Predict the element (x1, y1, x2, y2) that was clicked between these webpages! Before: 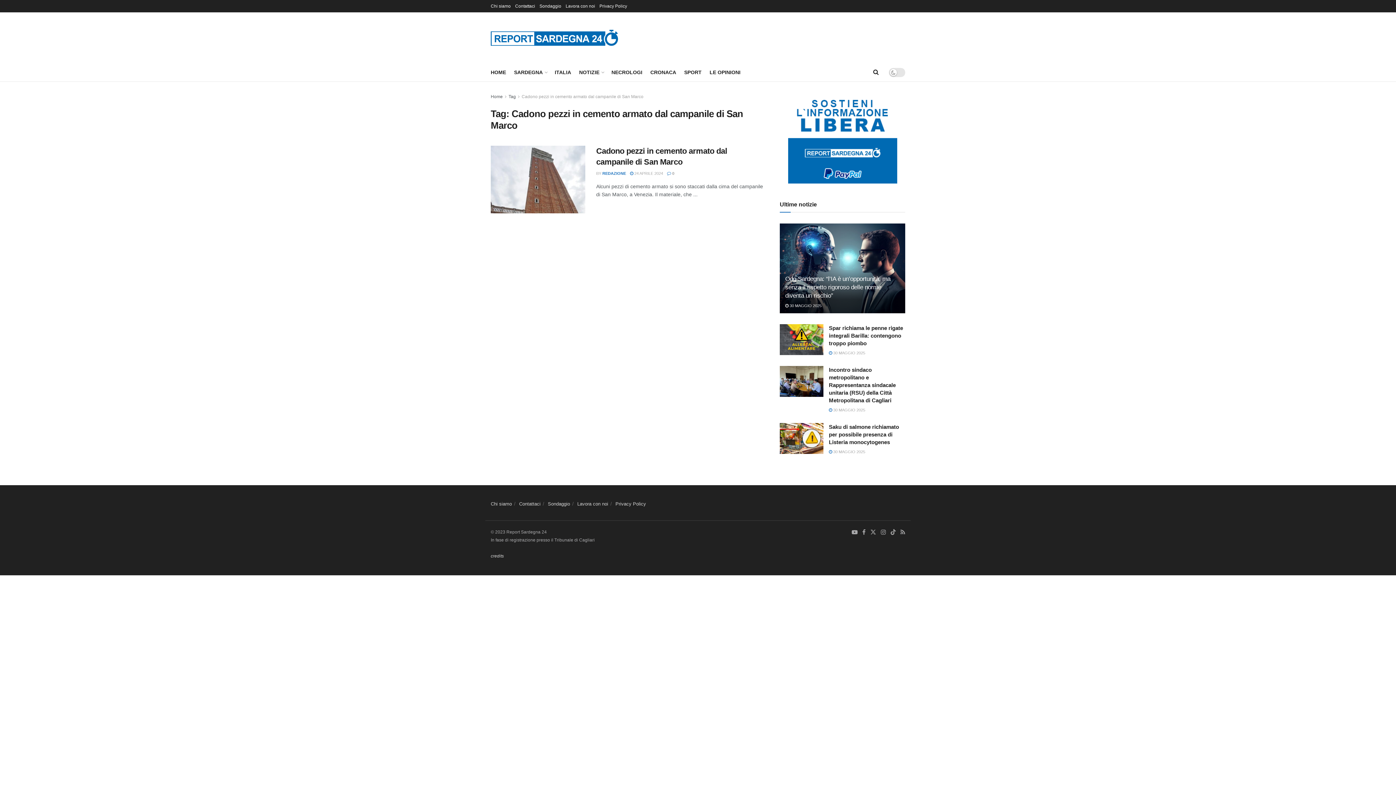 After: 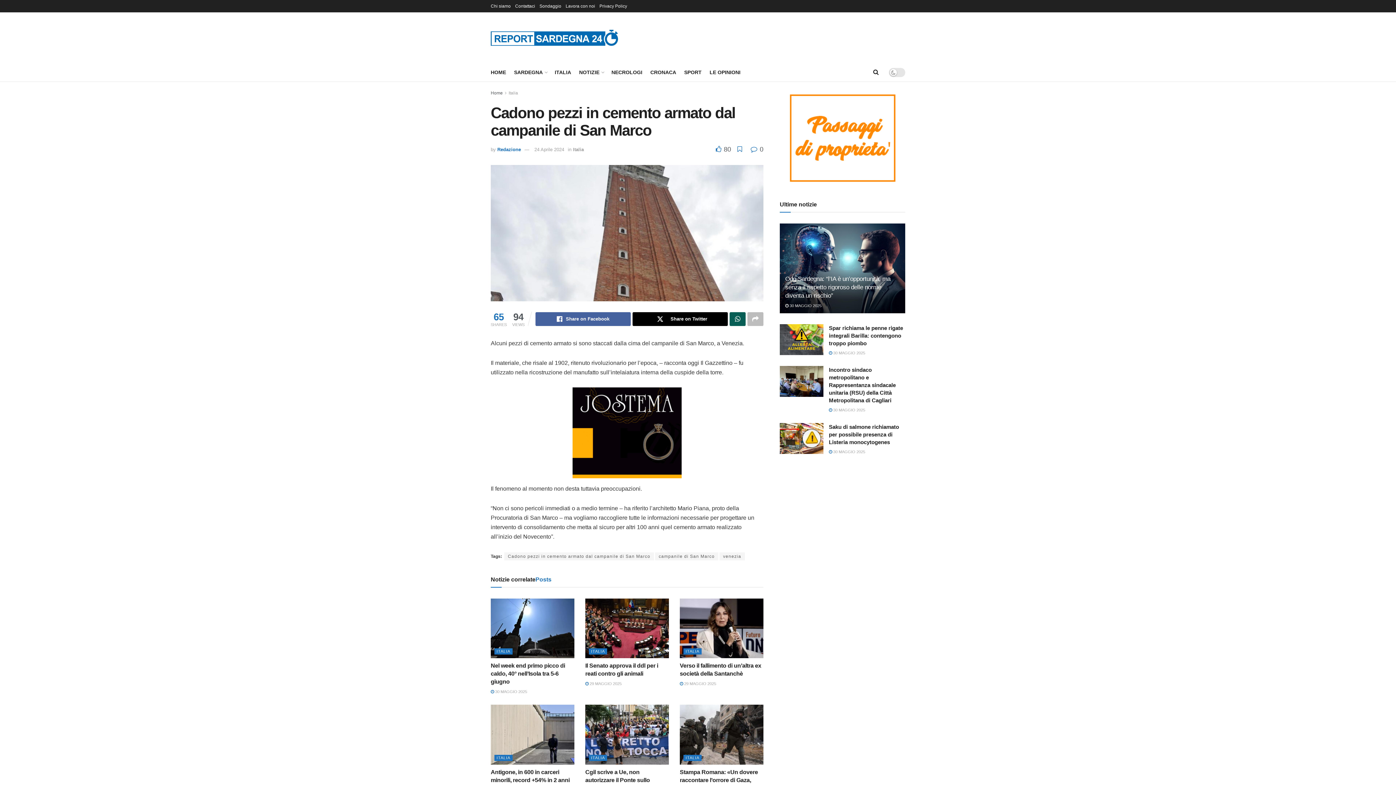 Action: bbox: (490, 145, 585, 213) label: Read article: Cadono pezzi in cemento armato dal campanile di San Marco